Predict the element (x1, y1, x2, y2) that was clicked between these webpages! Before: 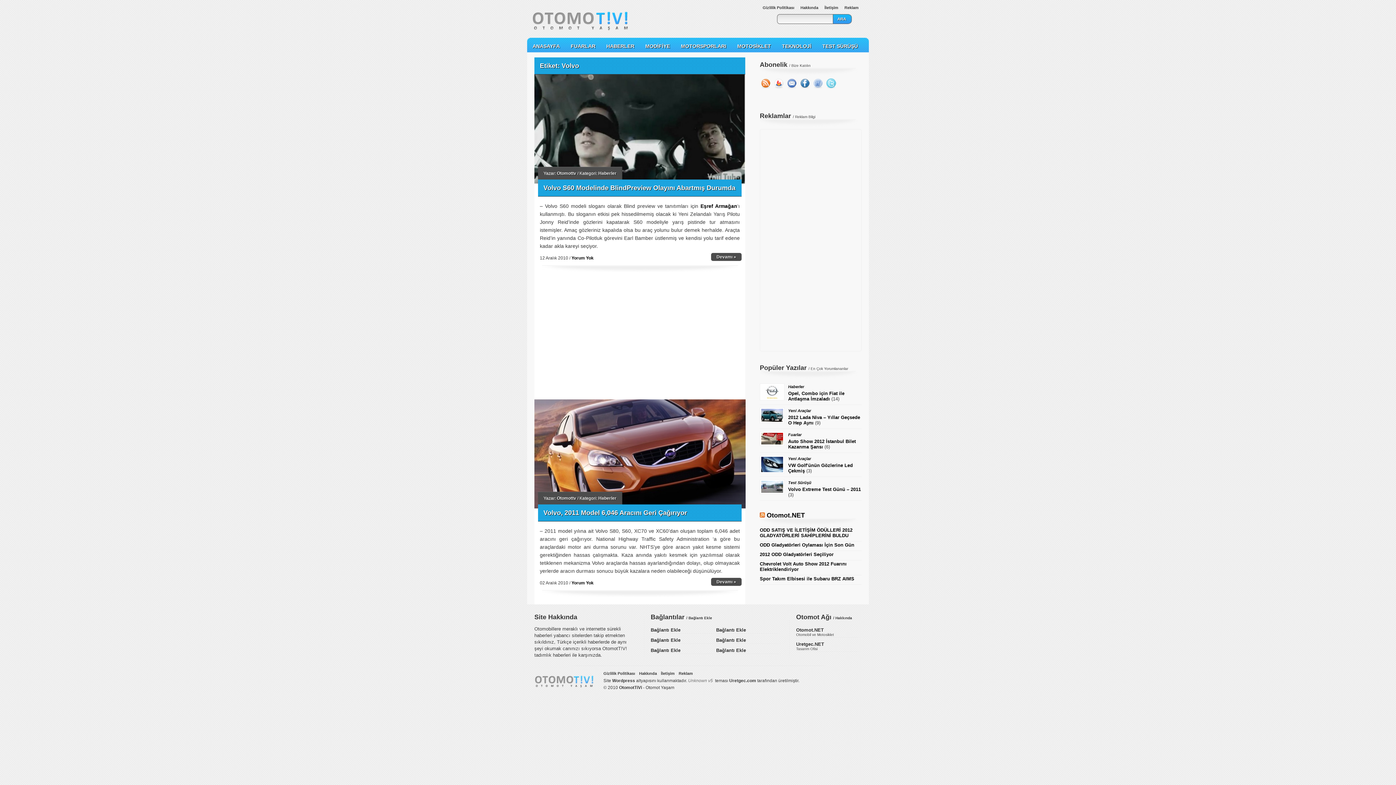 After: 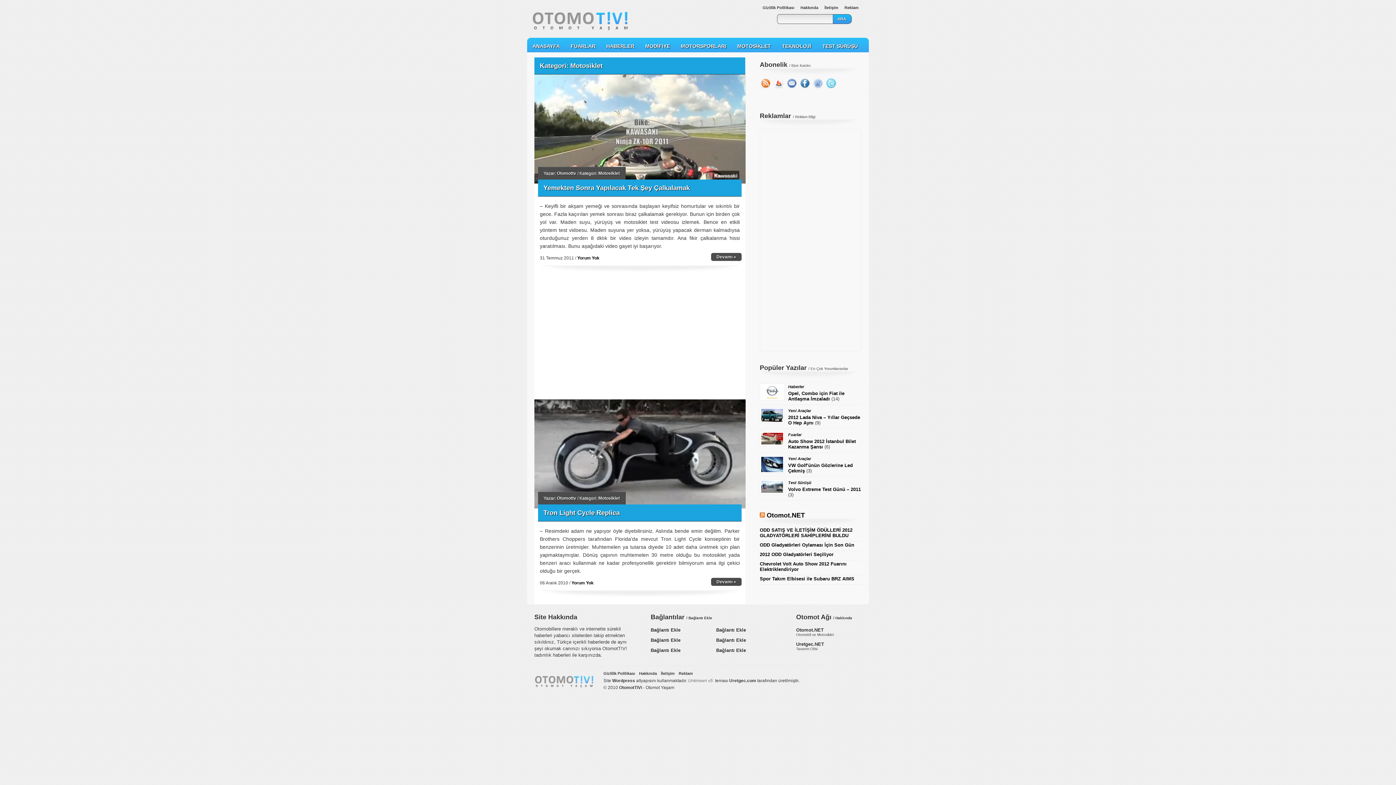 Action: label: MOTOSİKLET bbox: (732, 37, 776, 56)